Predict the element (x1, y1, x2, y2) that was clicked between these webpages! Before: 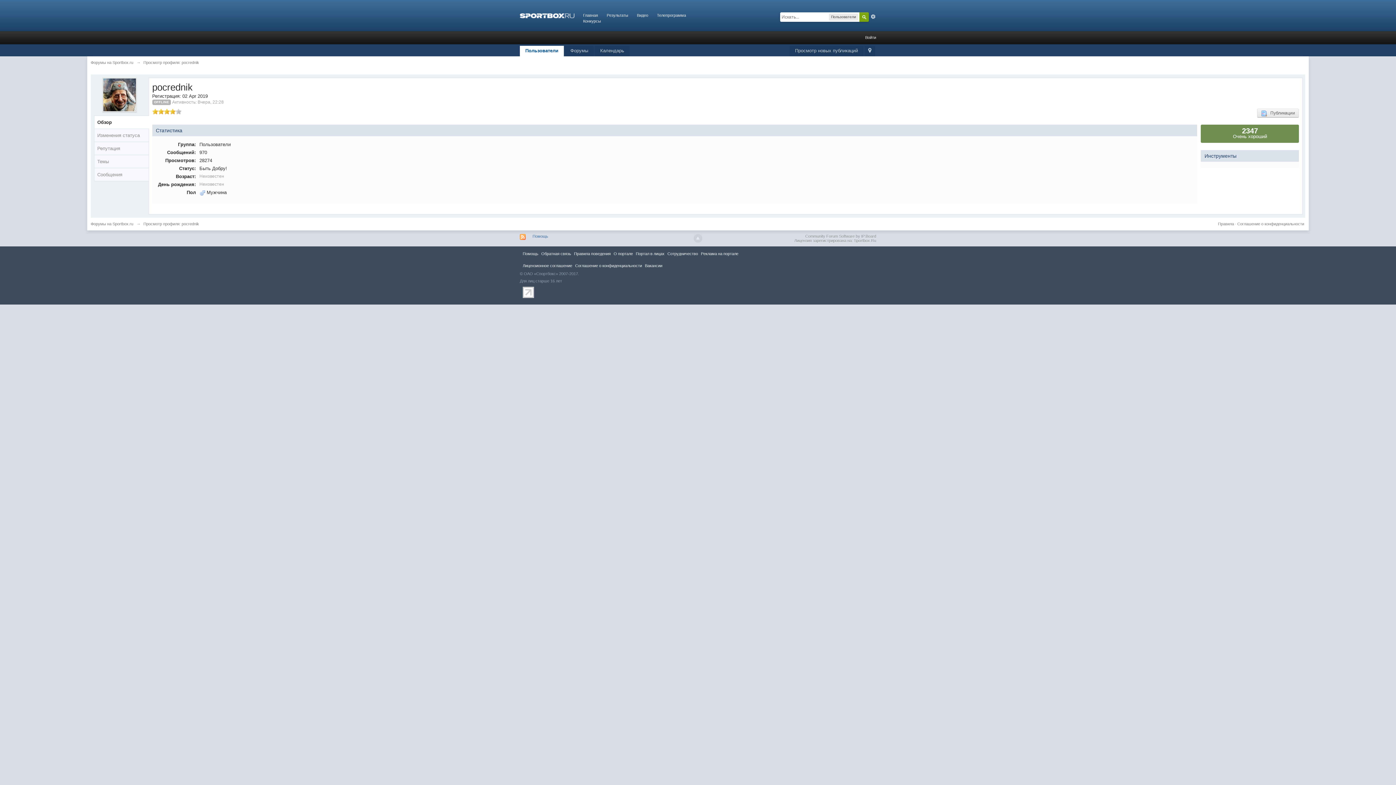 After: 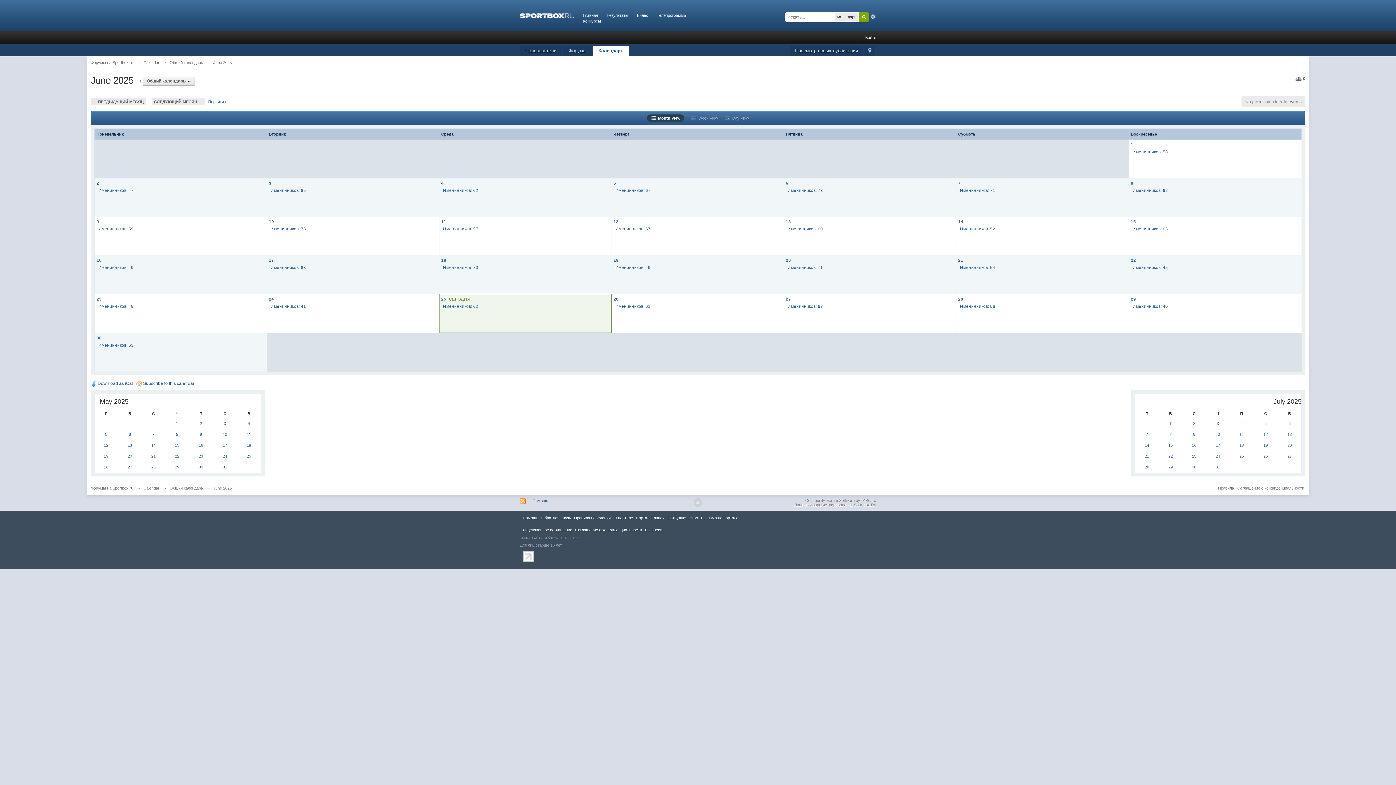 Action: bbox: (594, 45, 629, 56) label: Календарь